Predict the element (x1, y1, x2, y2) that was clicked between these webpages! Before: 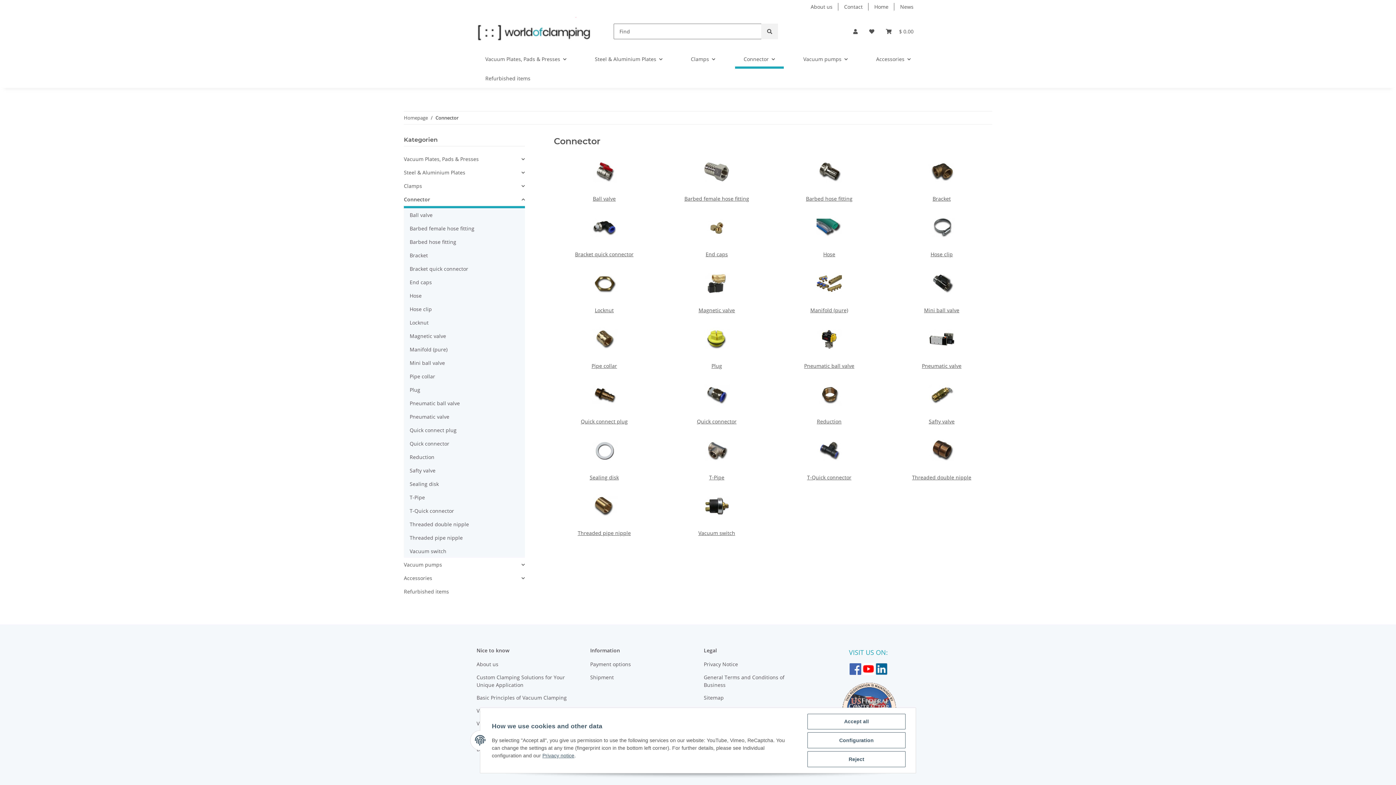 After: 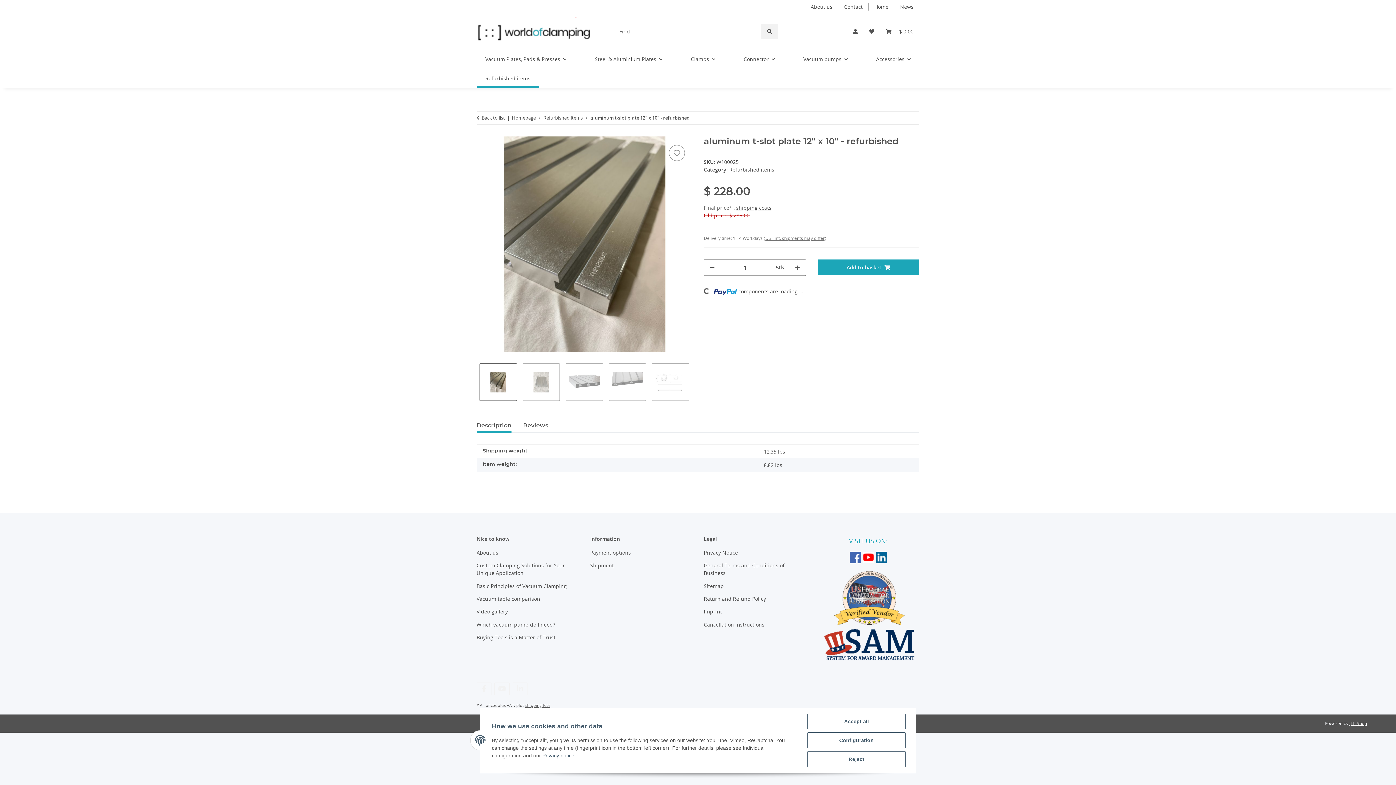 Action: label: Refurbished items bbox: (404, 585, 524, 598)